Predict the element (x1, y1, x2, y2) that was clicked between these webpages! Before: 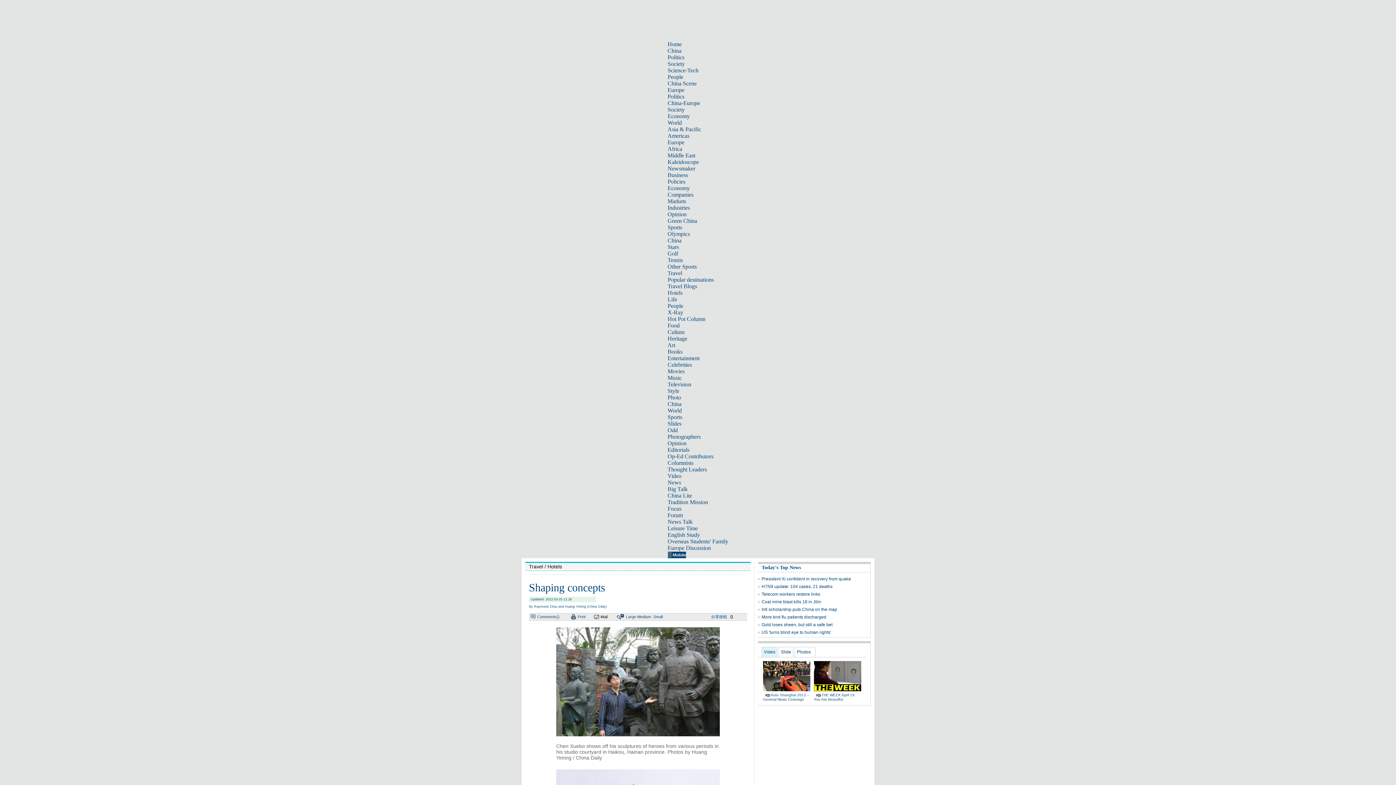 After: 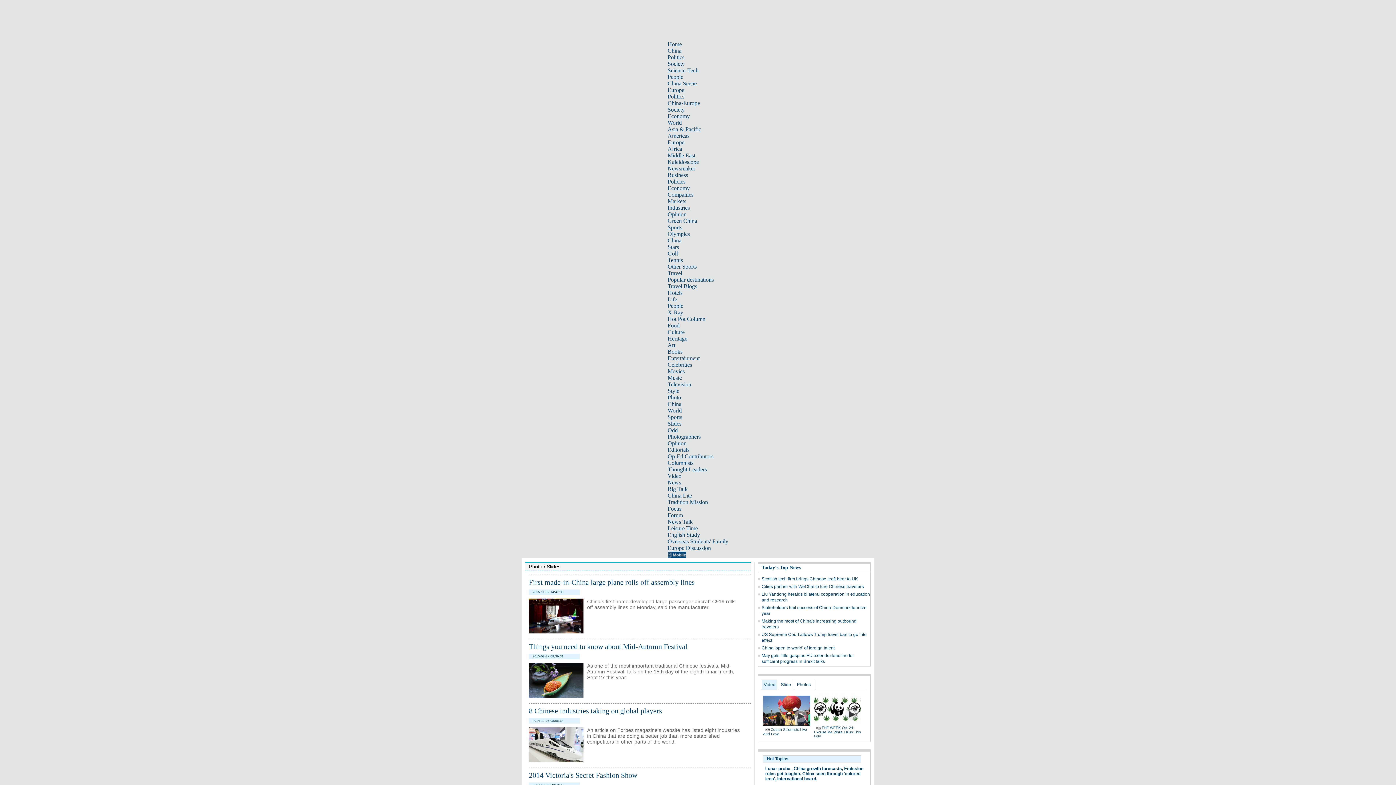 Action: bbox: (778, 647, 793, 657) label: Slide